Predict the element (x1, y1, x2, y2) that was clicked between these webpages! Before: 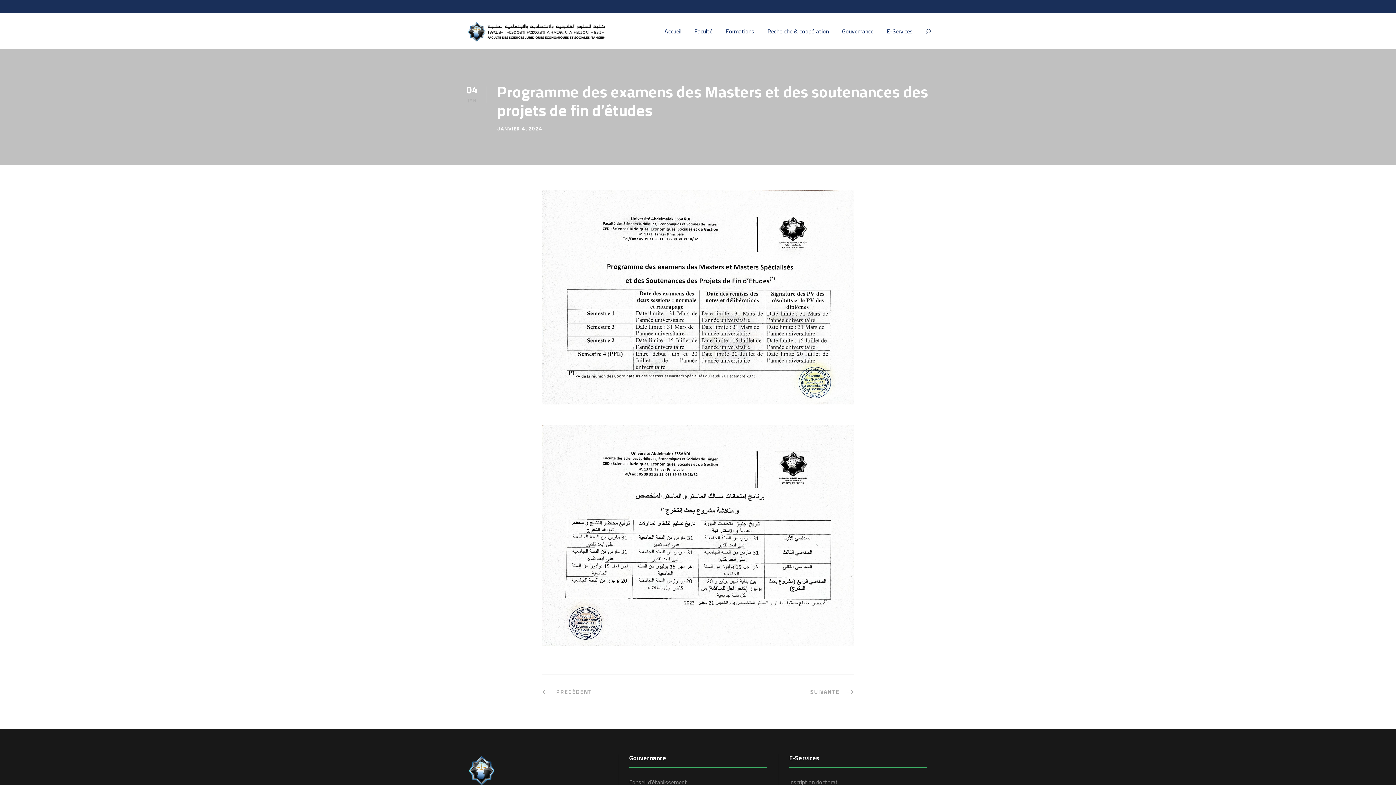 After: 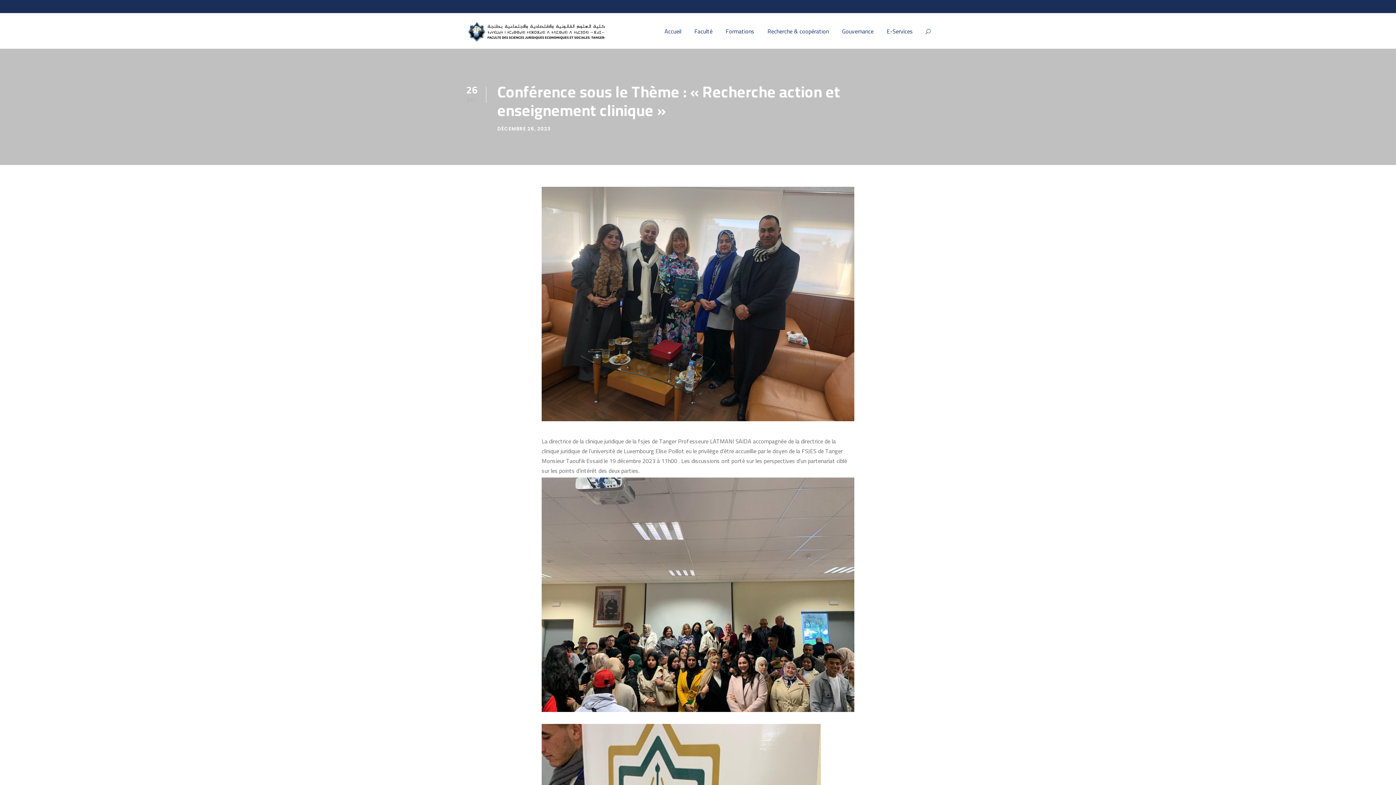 Action: label: PRÉCÉDENT bbox: (541, 686, 592, 697)